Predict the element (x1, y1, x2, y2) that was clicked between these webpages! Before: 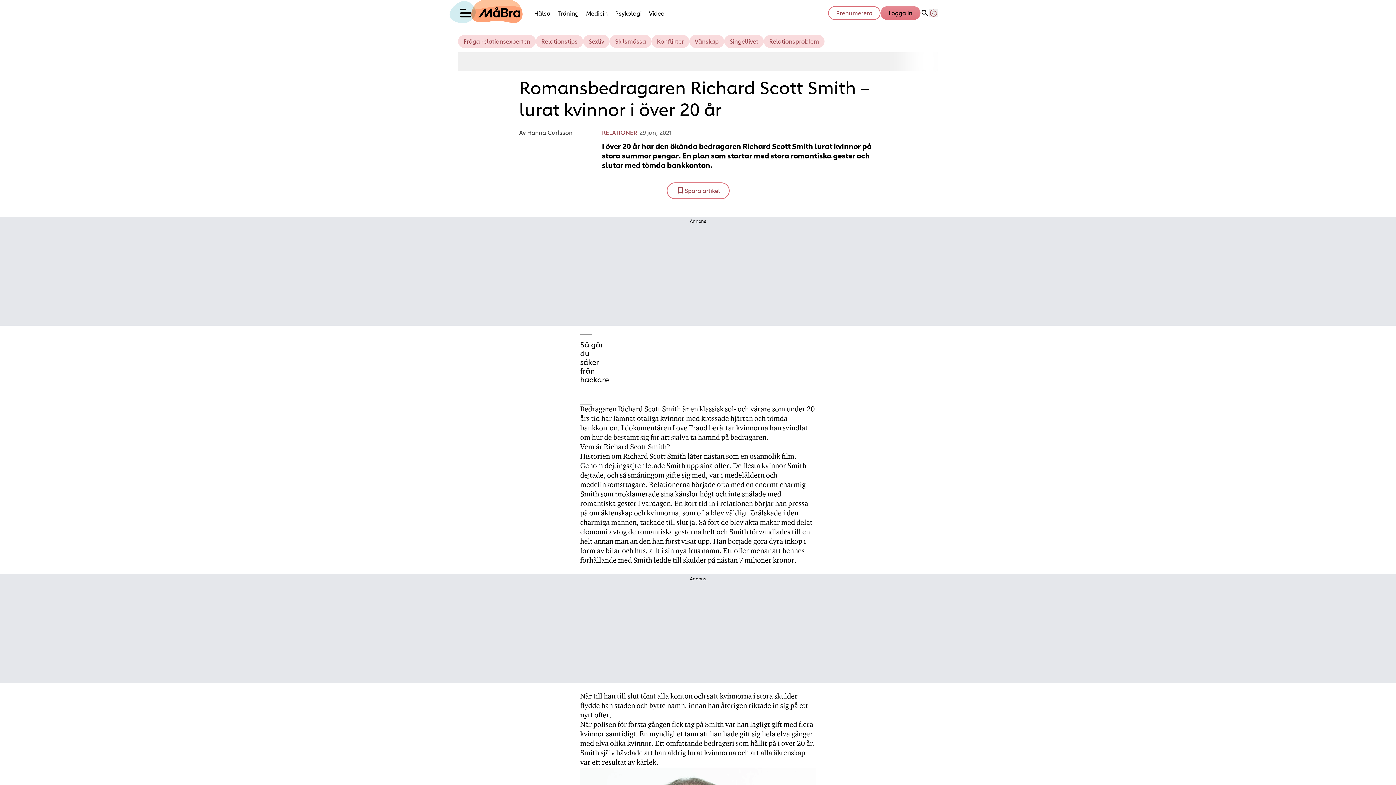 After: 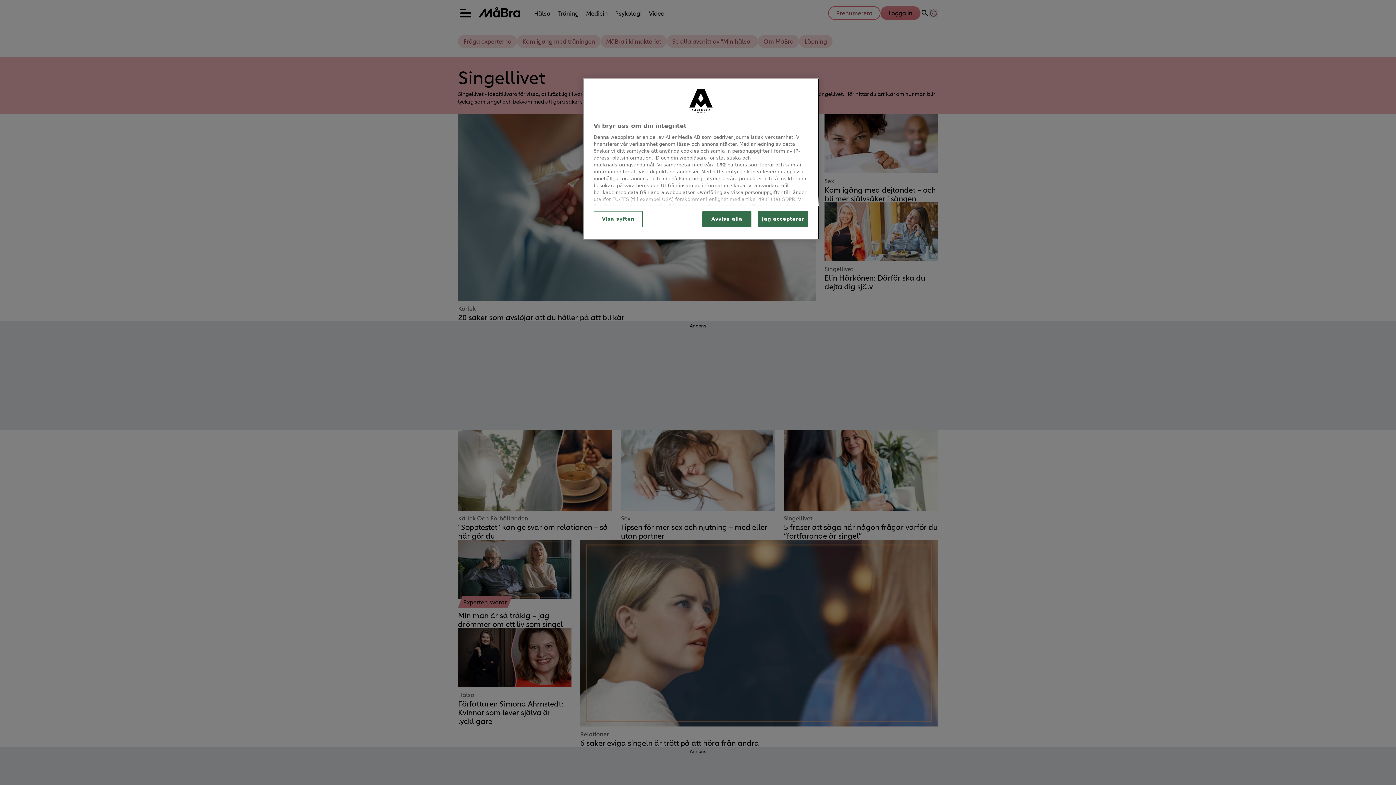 Action: bbox: (729, 37, 758, 45) label: Singellivet